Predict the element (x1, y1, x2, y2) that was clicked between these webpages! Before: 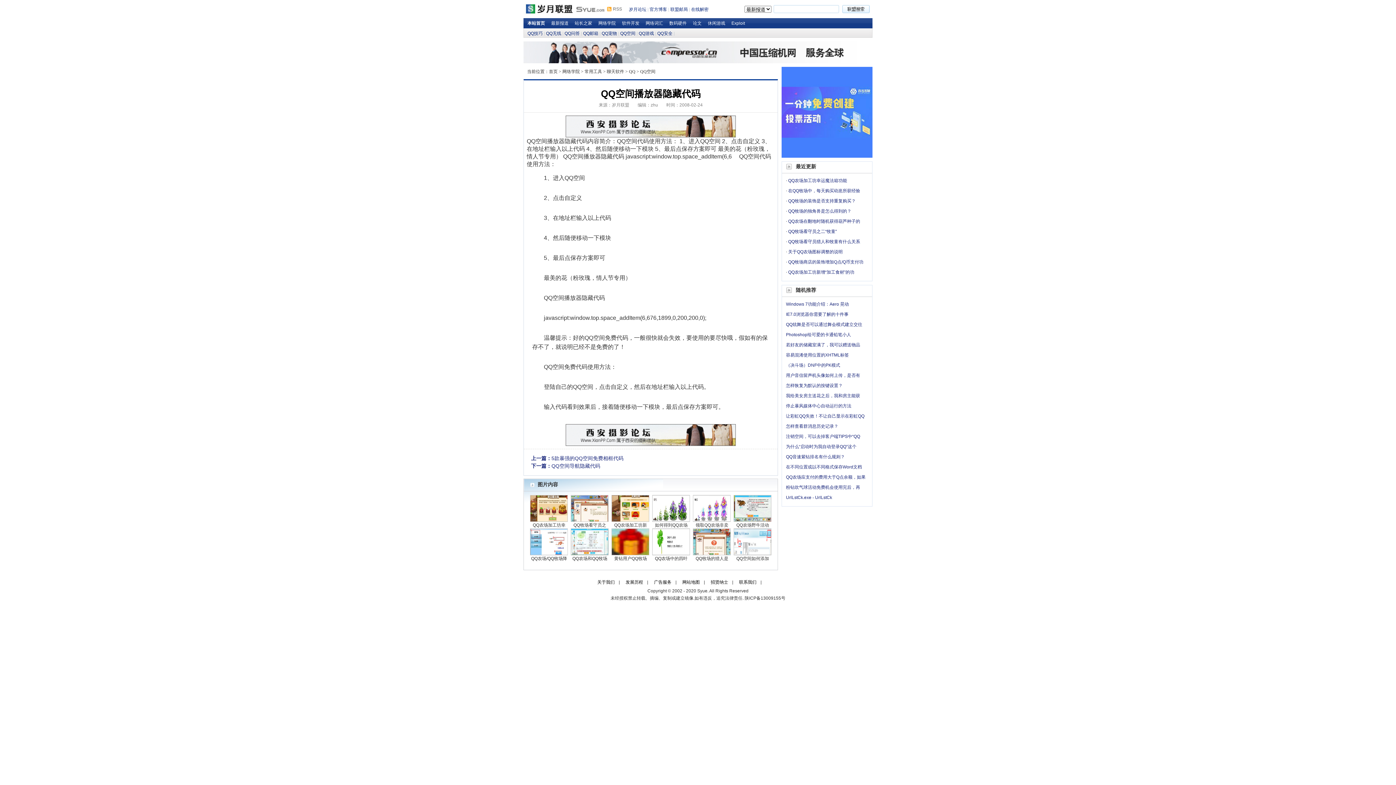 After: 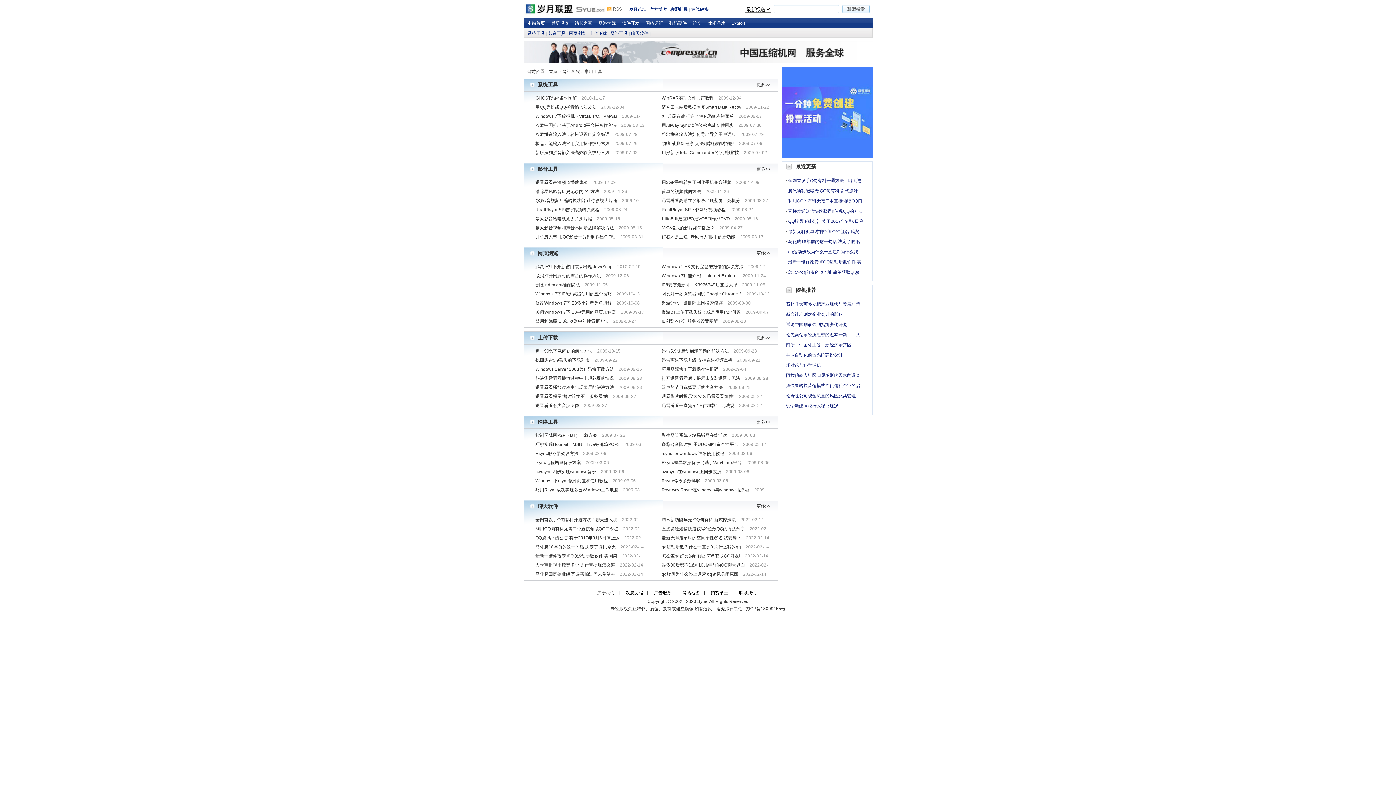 Action: bbox: (584, 69, 602, 74) label: 常用工具